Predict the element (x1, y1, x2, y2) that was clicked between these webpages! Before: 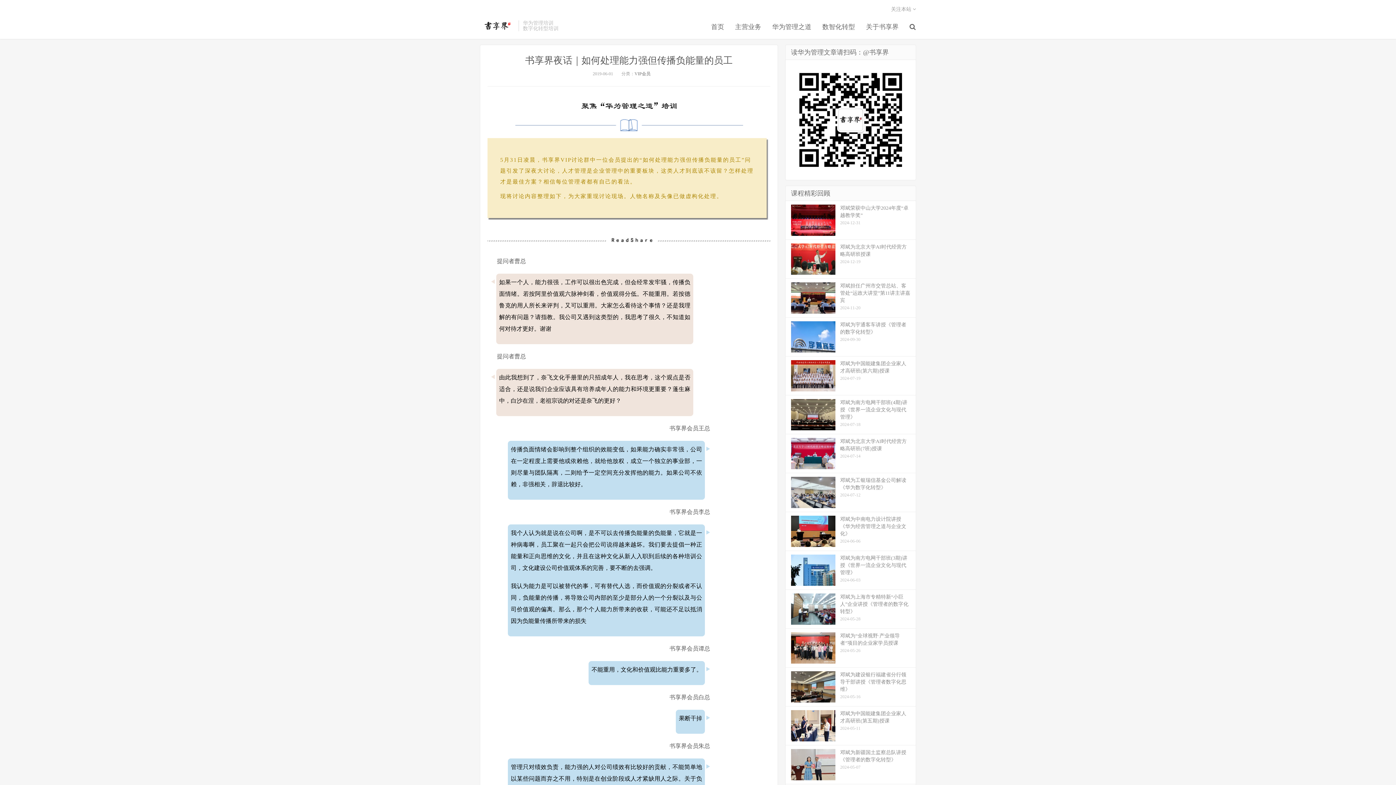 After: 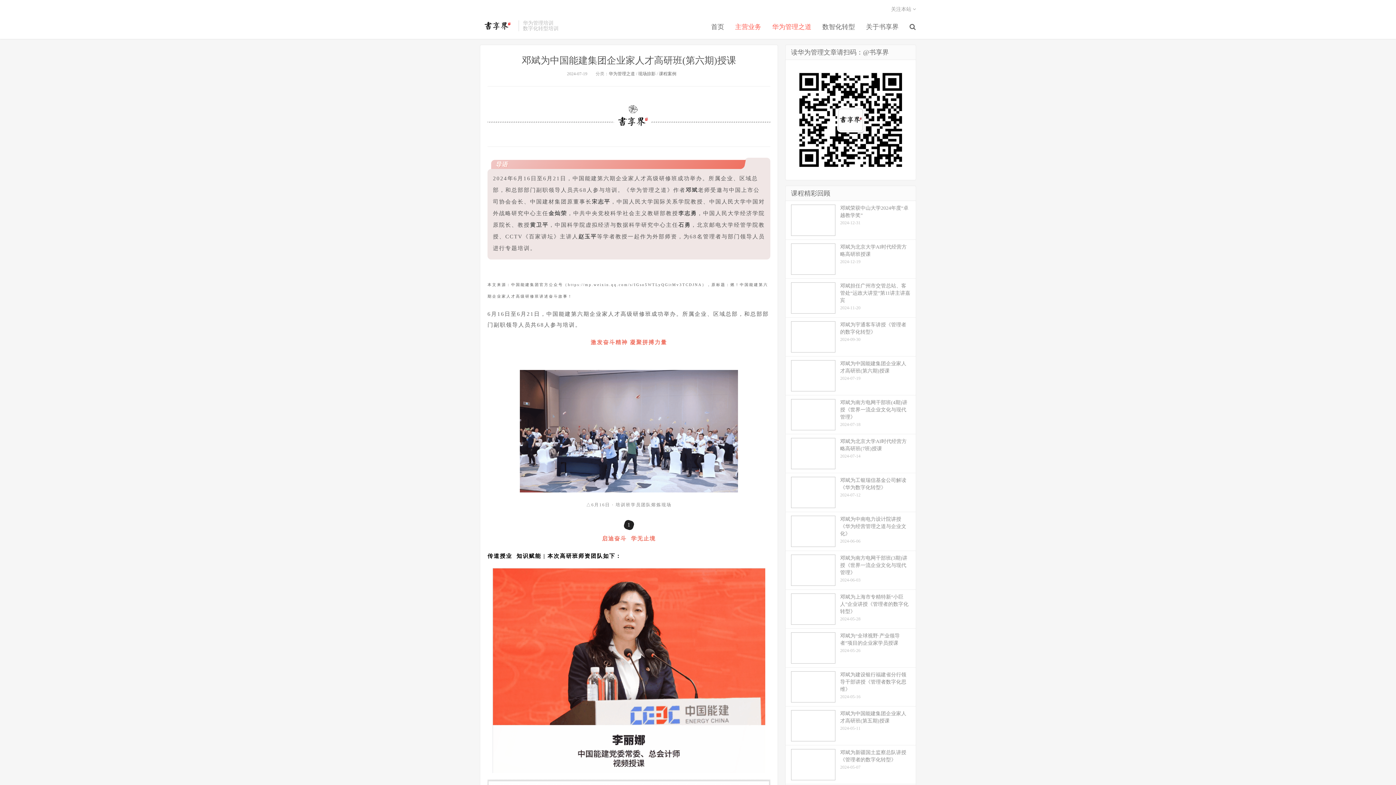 Action: bbox: (785, 356, 916, 395) label: 邓斌为中国能建集团企业家人才高研班(第六期)授课
2024-07-19